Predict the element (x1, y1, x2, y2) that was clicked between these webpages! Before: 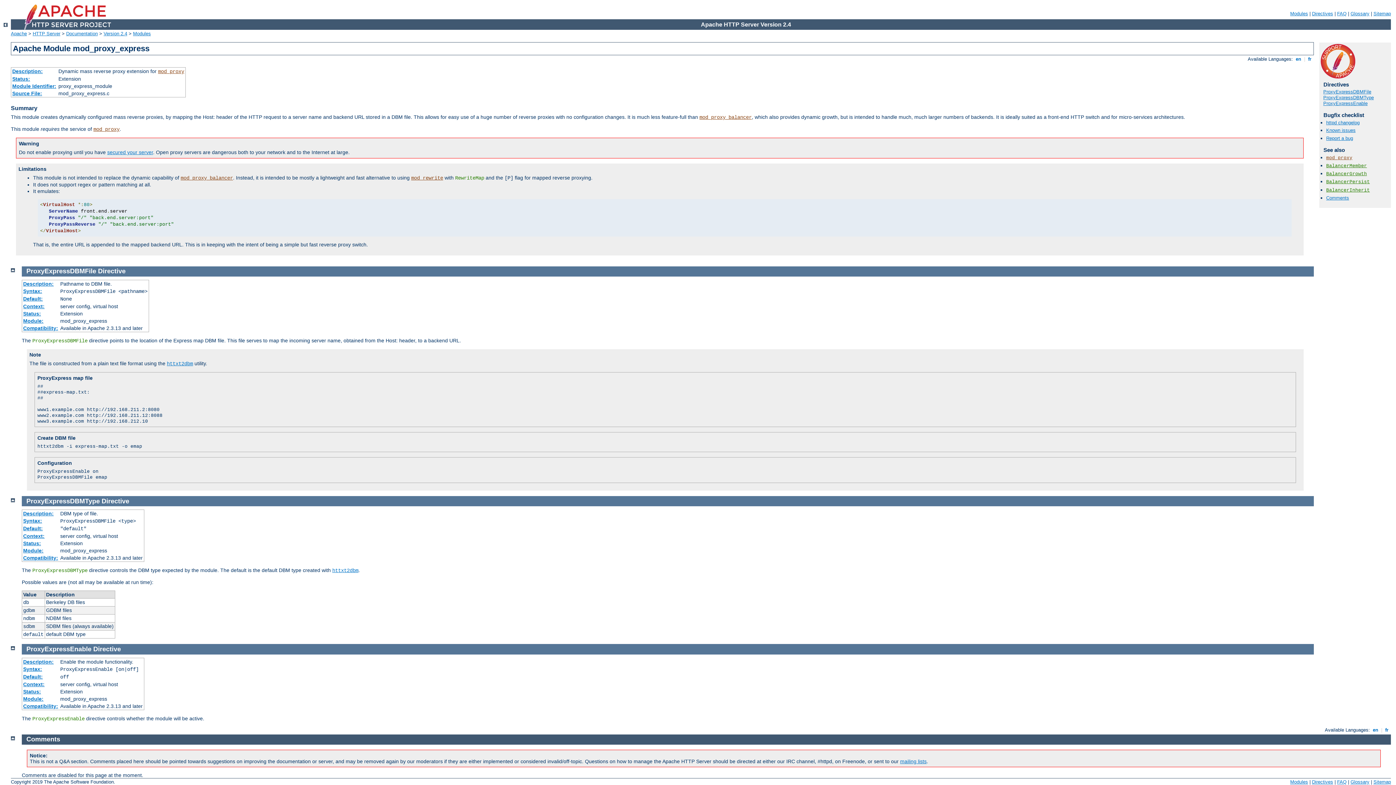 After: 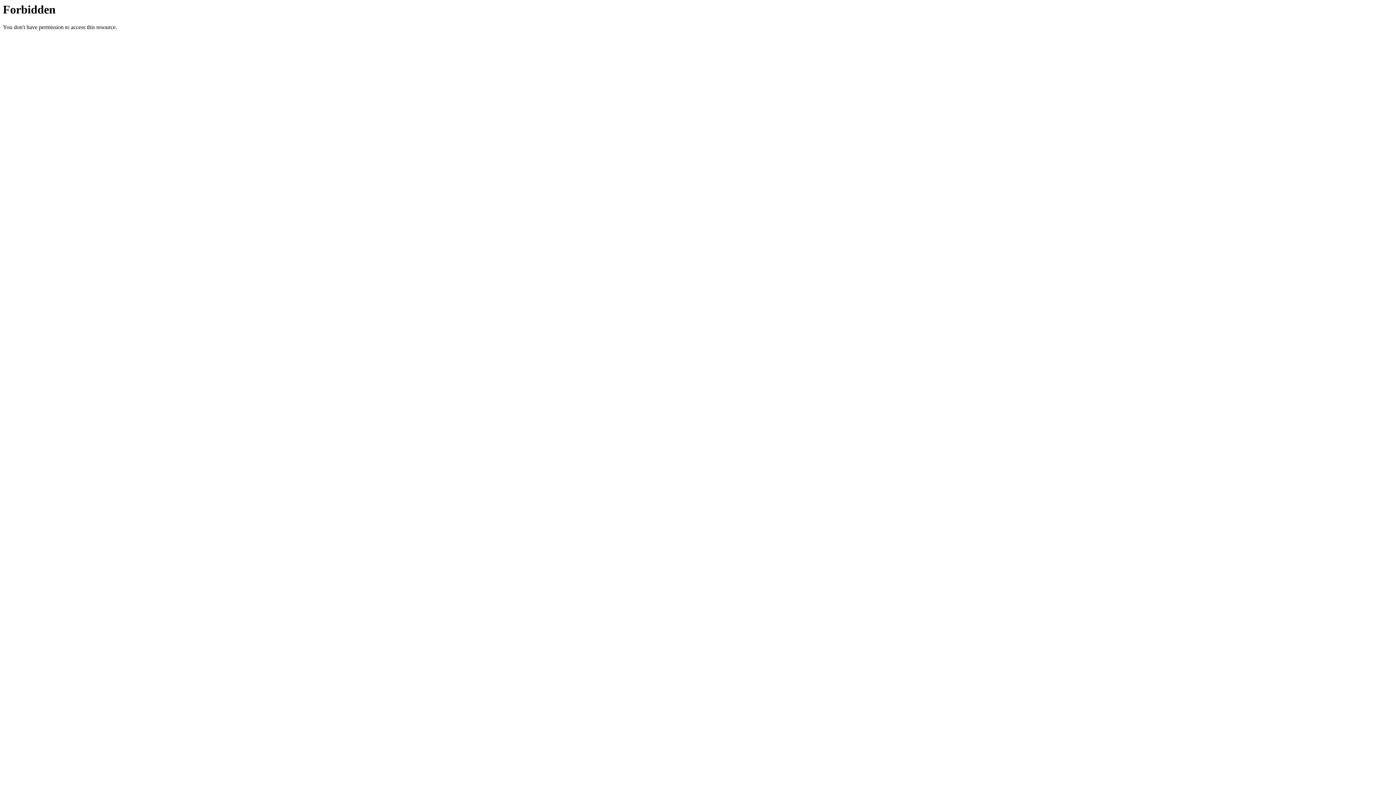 Action: bbox: (1326, 135, 1353, 140) label: Report a bug